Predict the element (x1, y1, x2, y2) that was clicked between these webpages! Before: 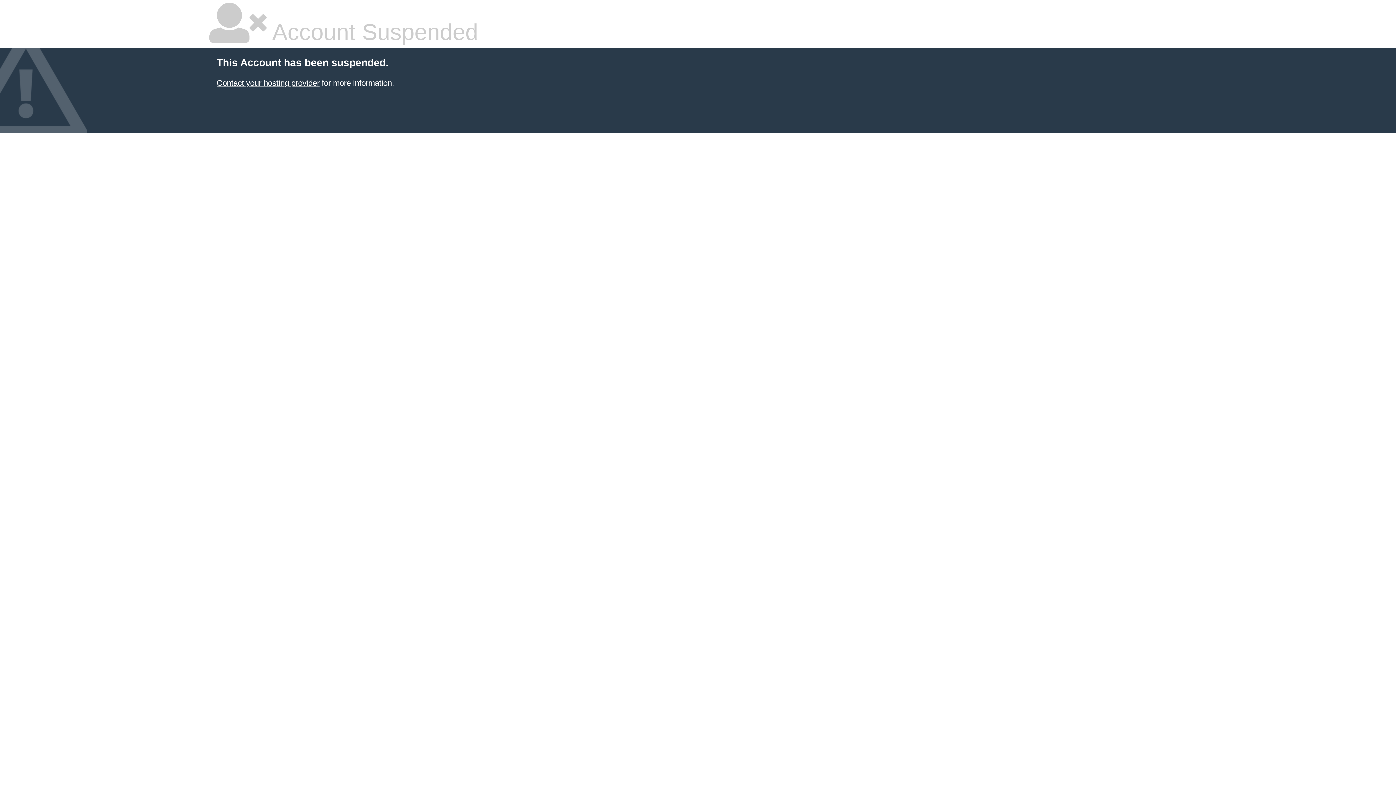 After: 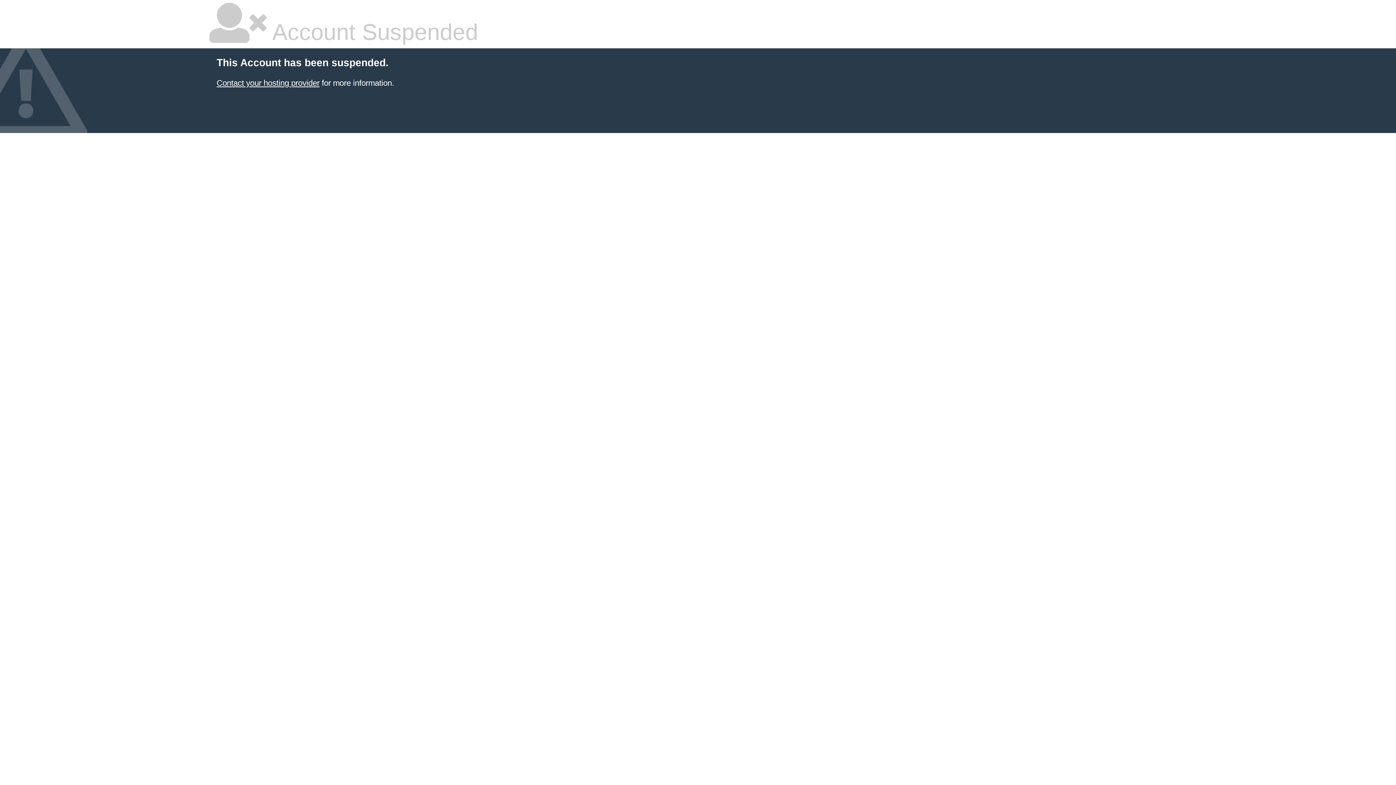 Action: label: Contact your hosting provider bbox: (216, 78, 319, 87)